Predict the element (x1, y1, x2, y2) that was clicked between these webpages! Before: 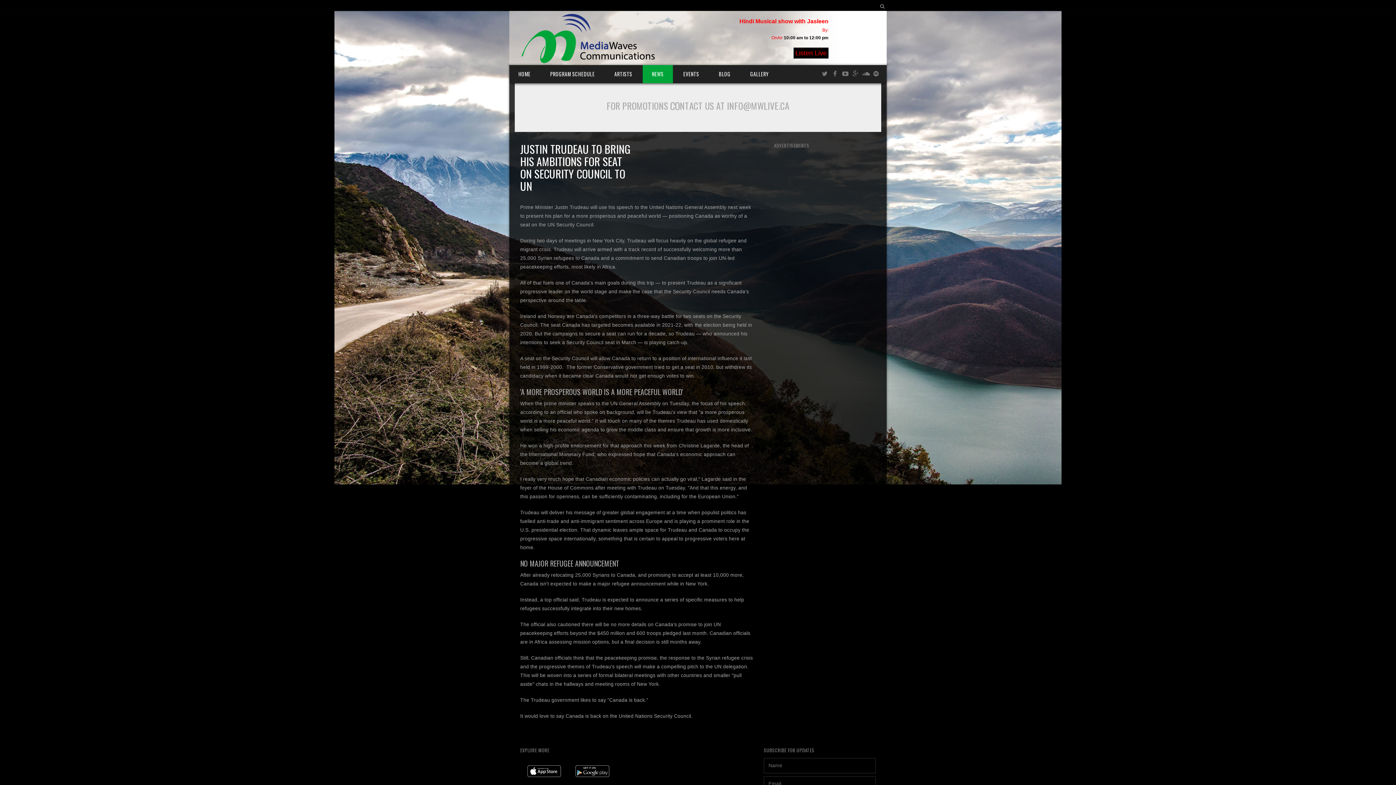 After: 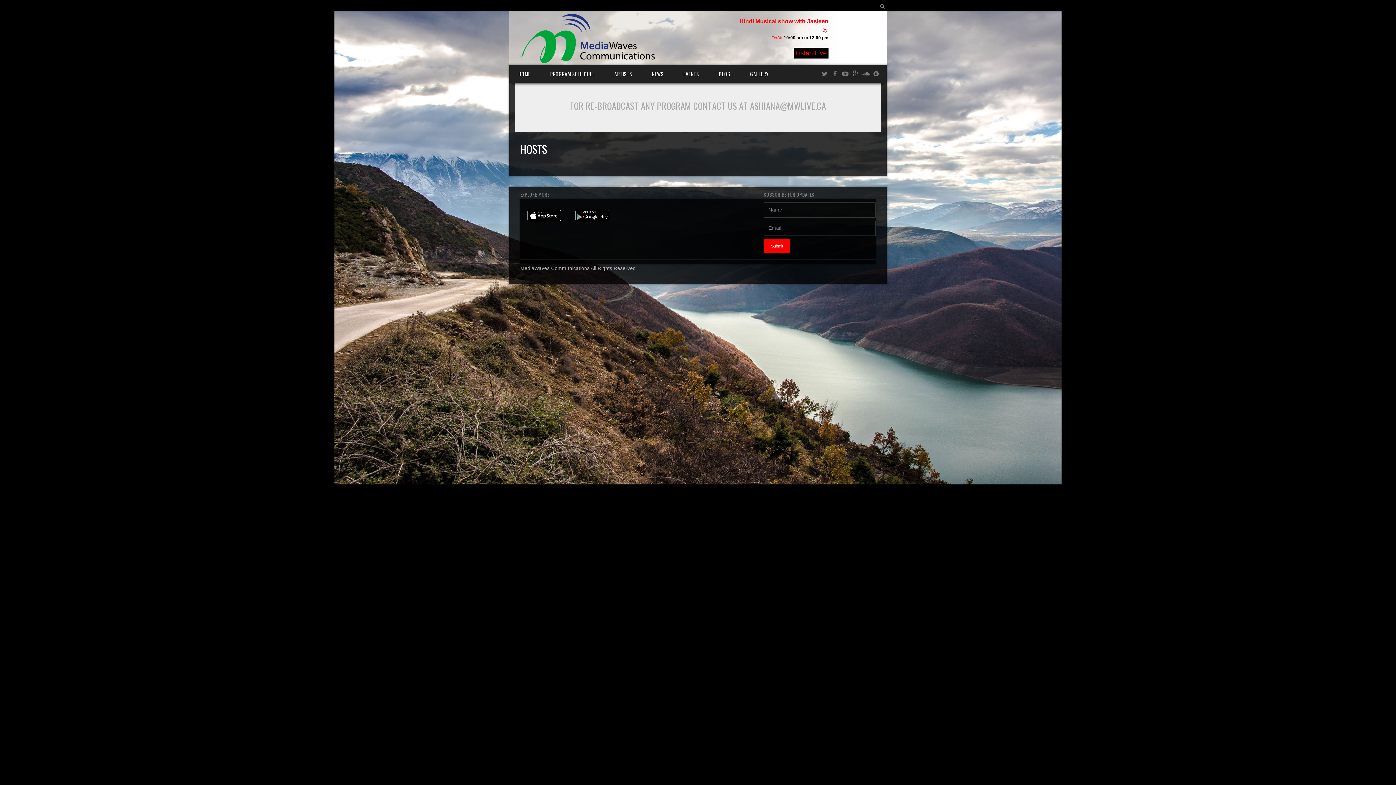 Action: bbox: (822, 27, 828, 32) label: By: